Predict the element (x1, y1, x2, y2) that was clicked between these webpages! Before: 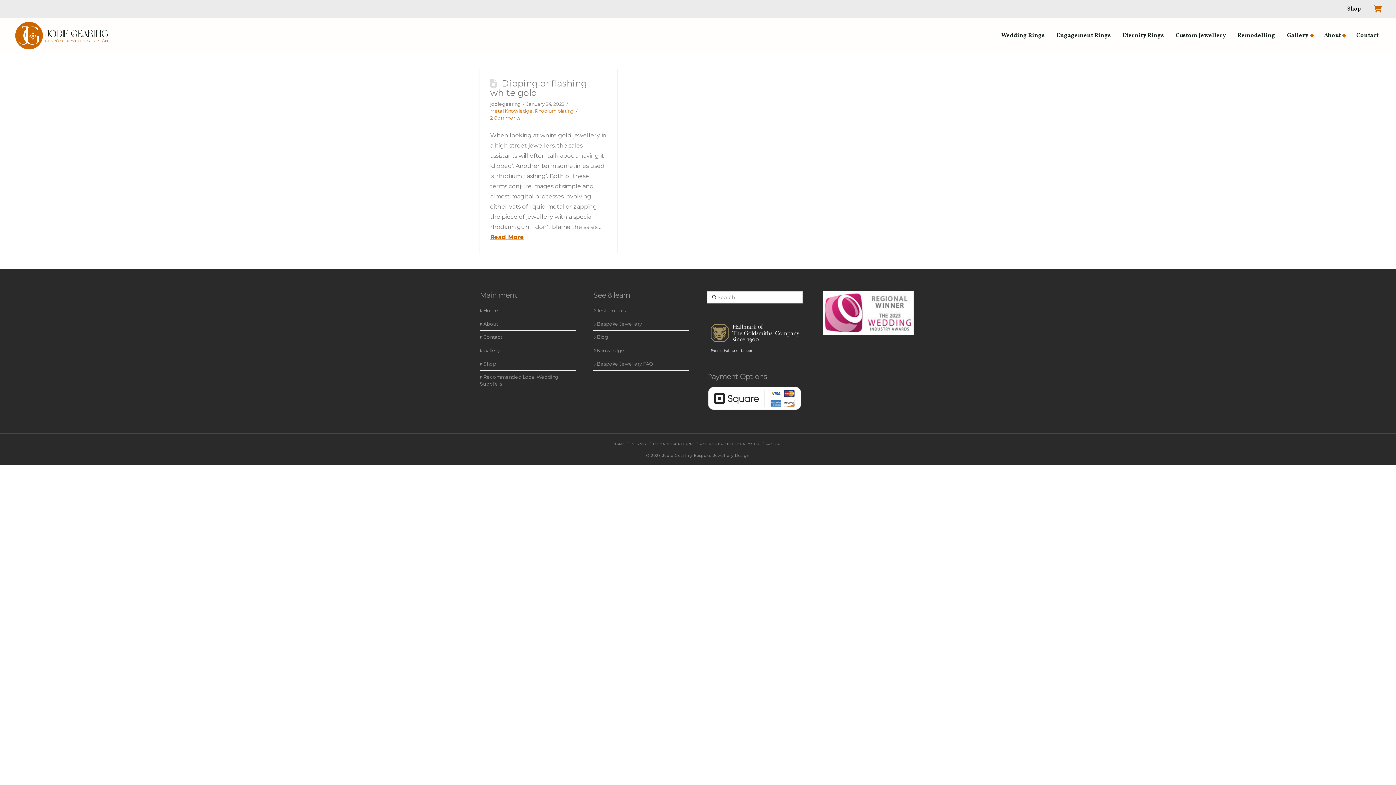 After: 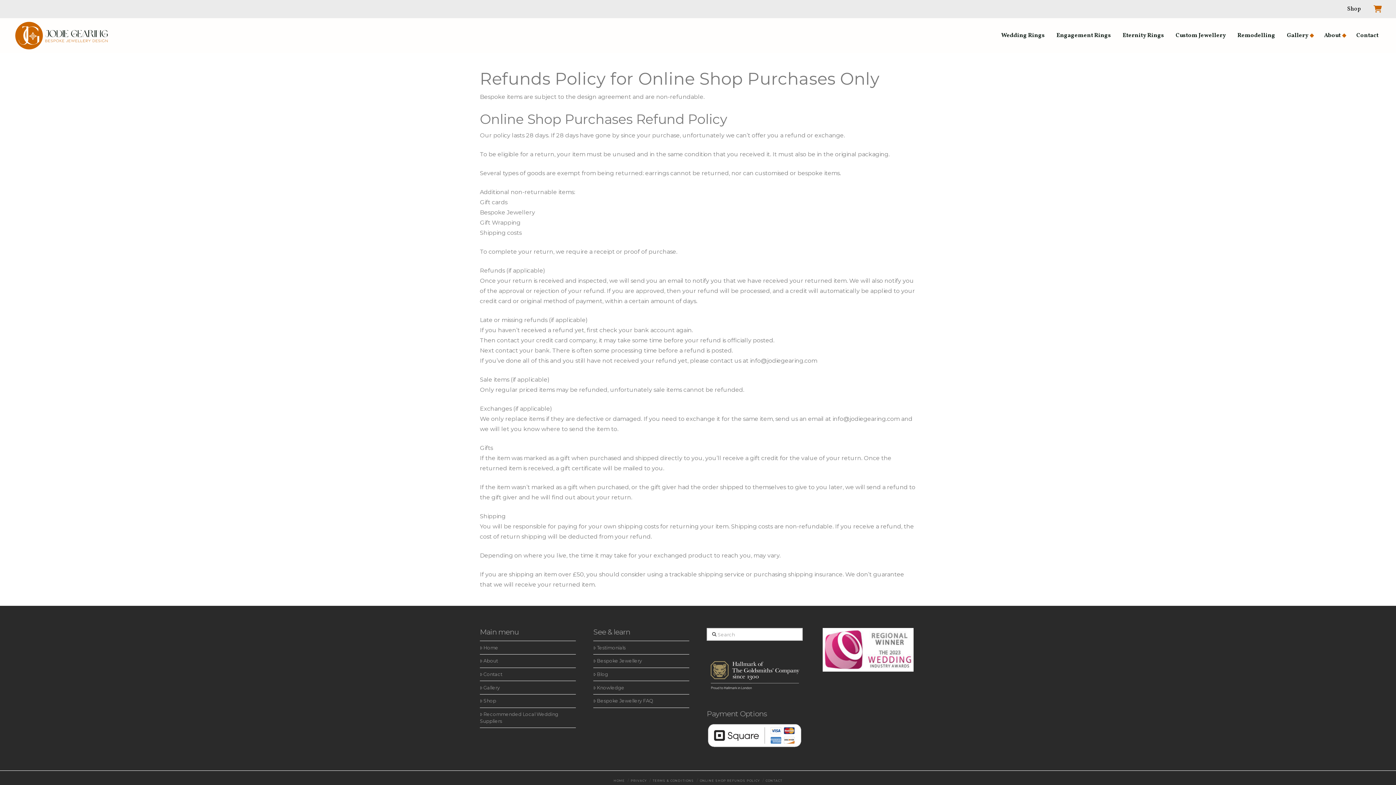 Action: bbox: (700, 442, 760, 445) label: ONLINE SHOP REFUNDS POLICY